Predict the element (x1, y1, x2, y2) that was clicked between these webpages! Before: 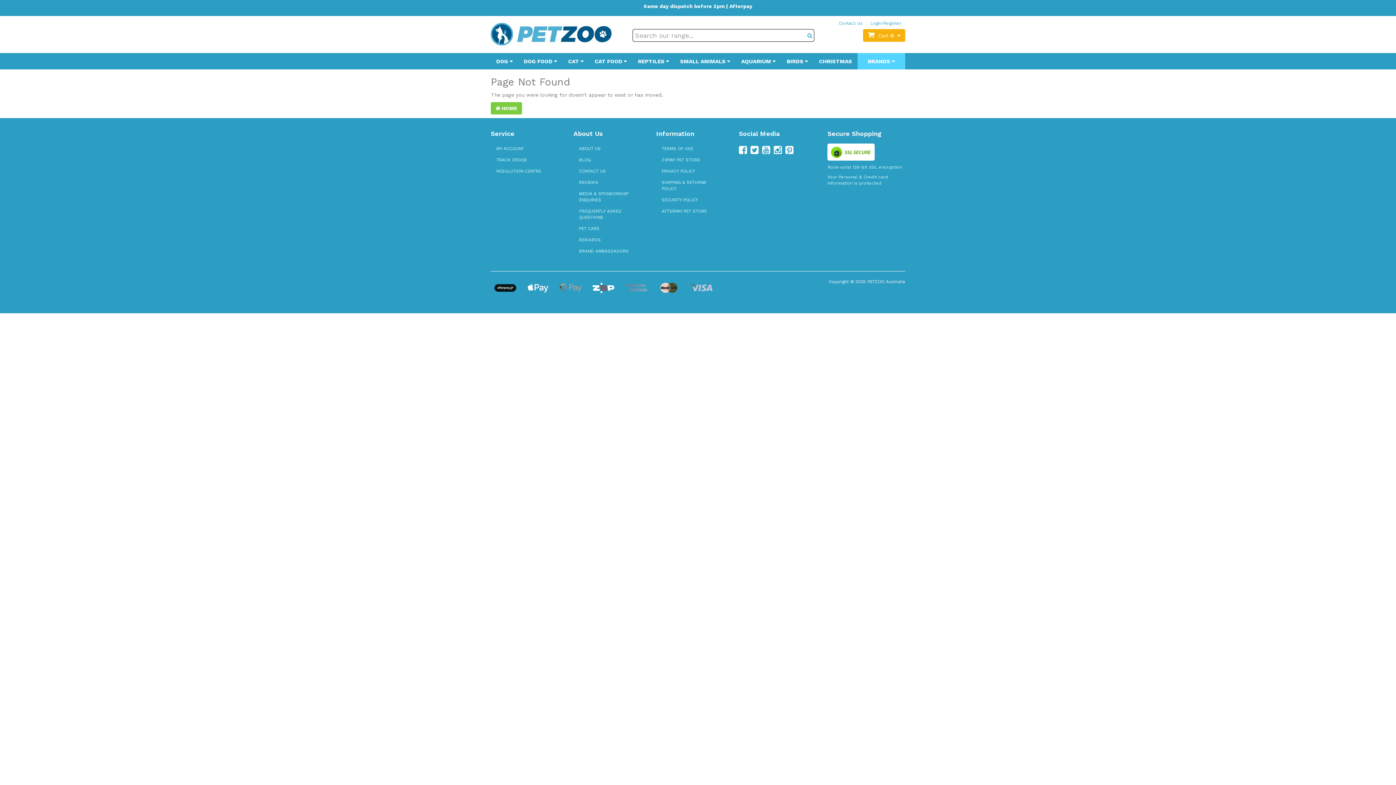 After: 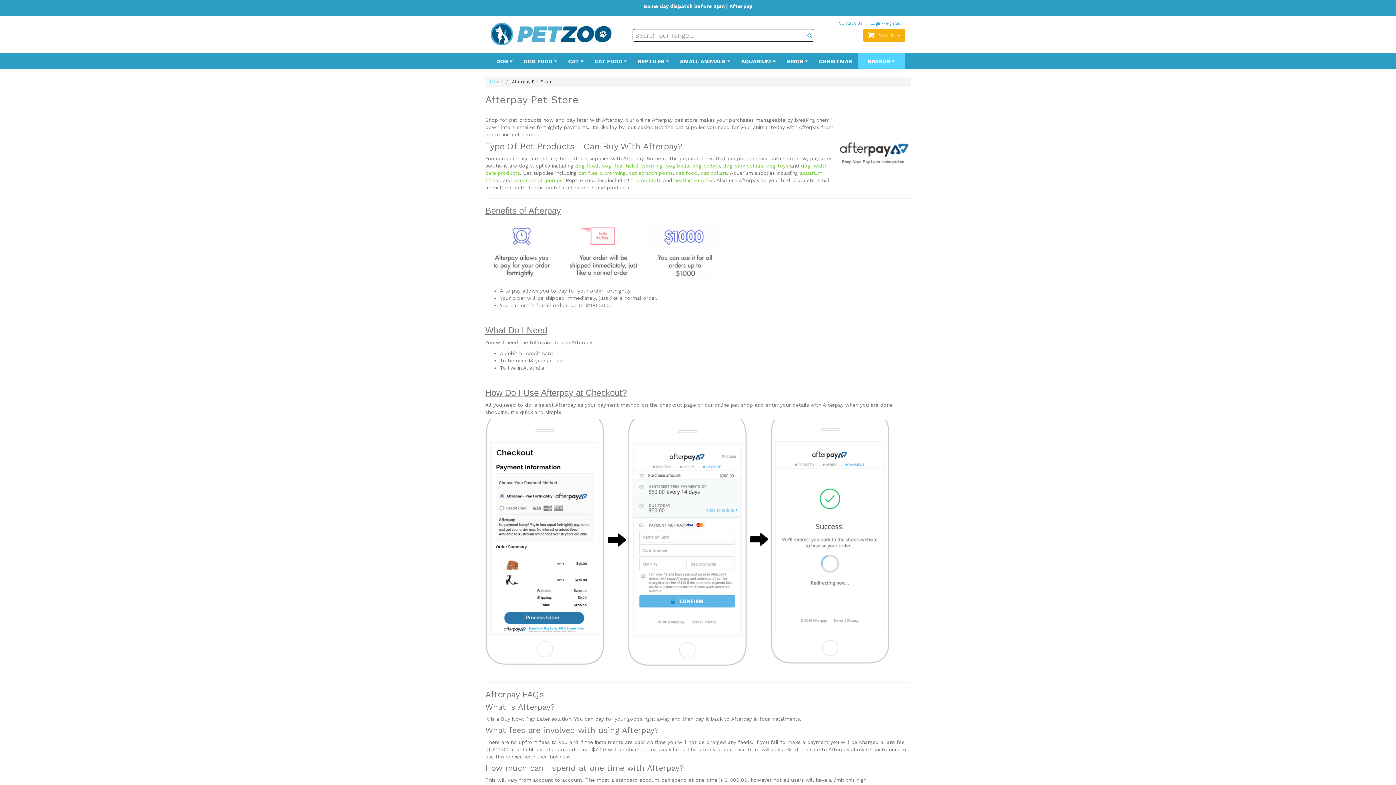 Action: bbox: (656, 206, 728, 216) label: AFTERPAY PET STORE